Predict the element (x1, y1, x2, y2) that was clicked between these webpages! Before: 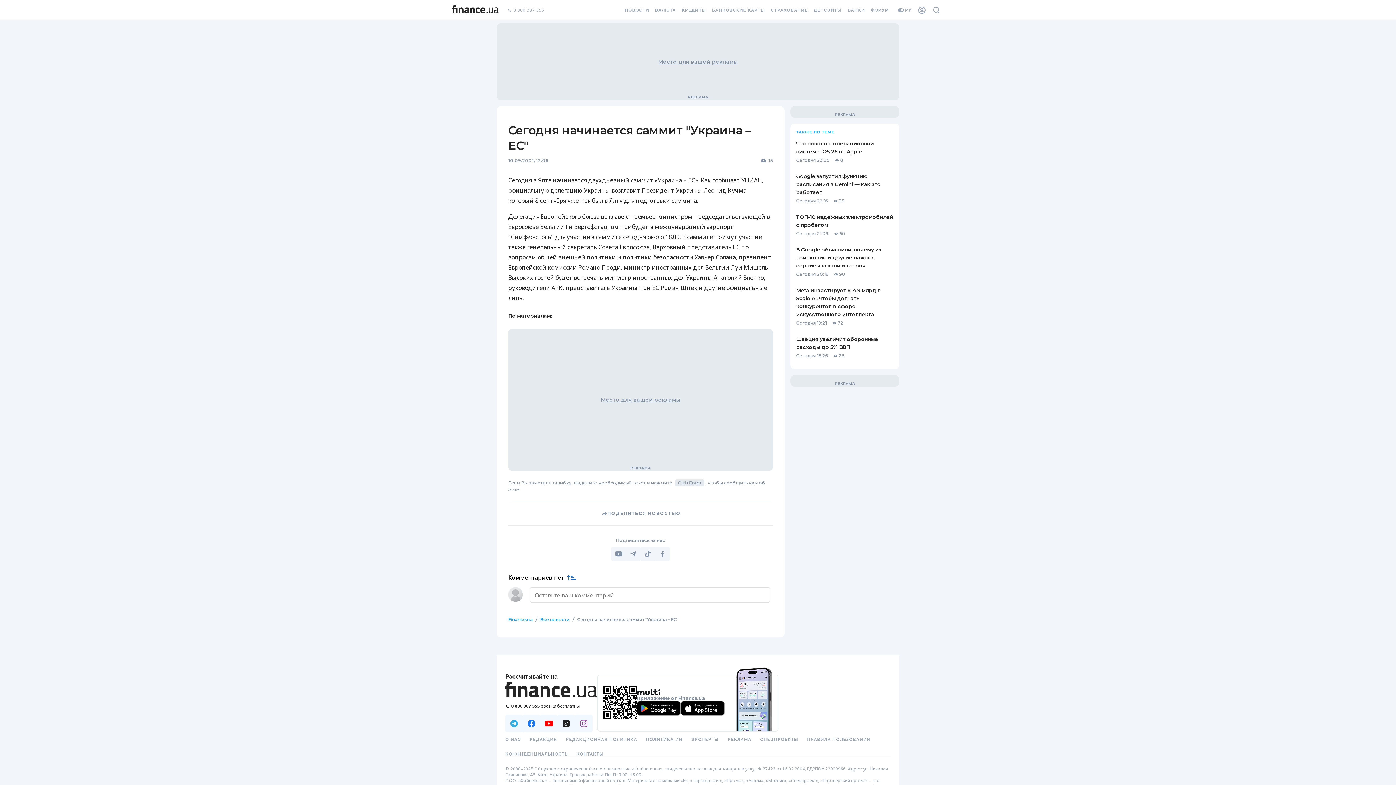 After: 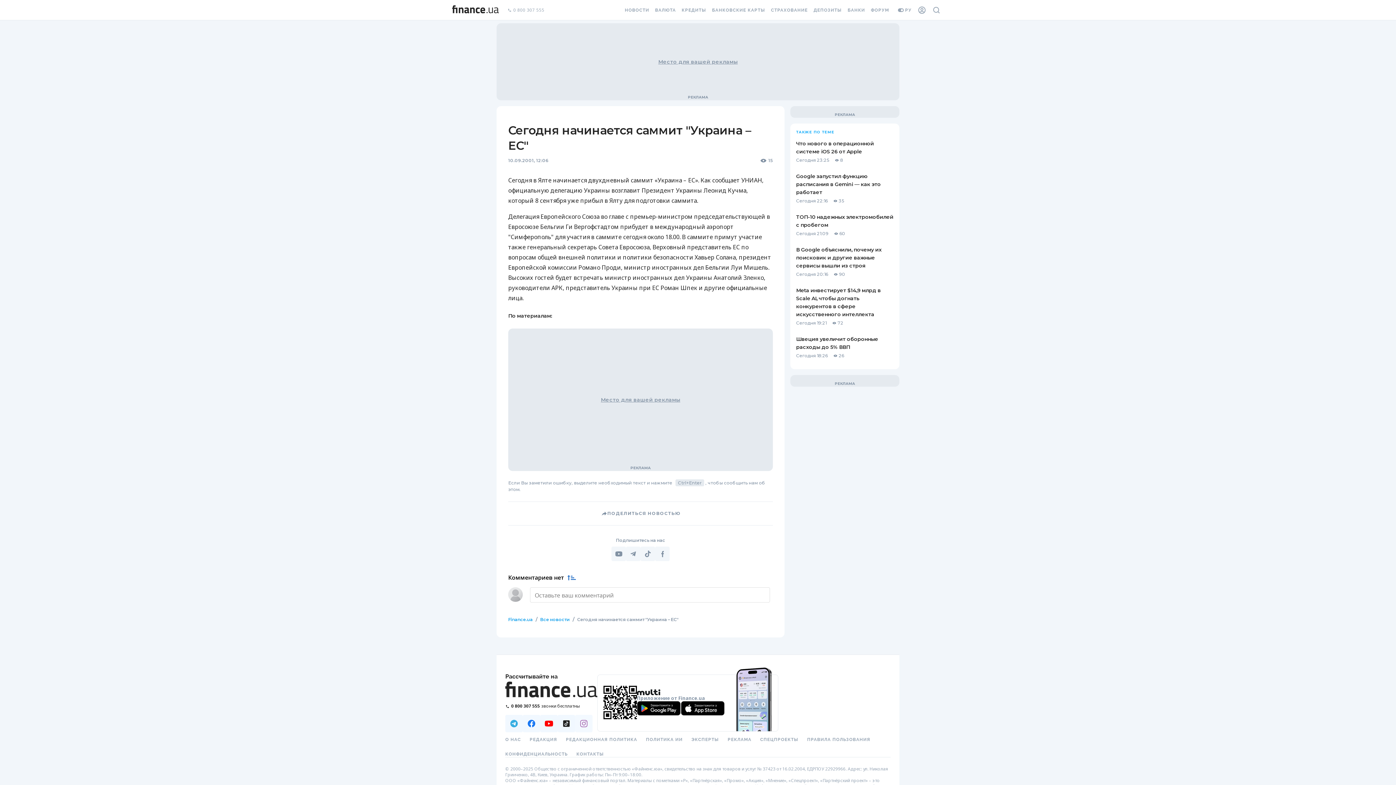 Action: bbox: (575, 715, 592, 732) label: Наша страница в Instagram